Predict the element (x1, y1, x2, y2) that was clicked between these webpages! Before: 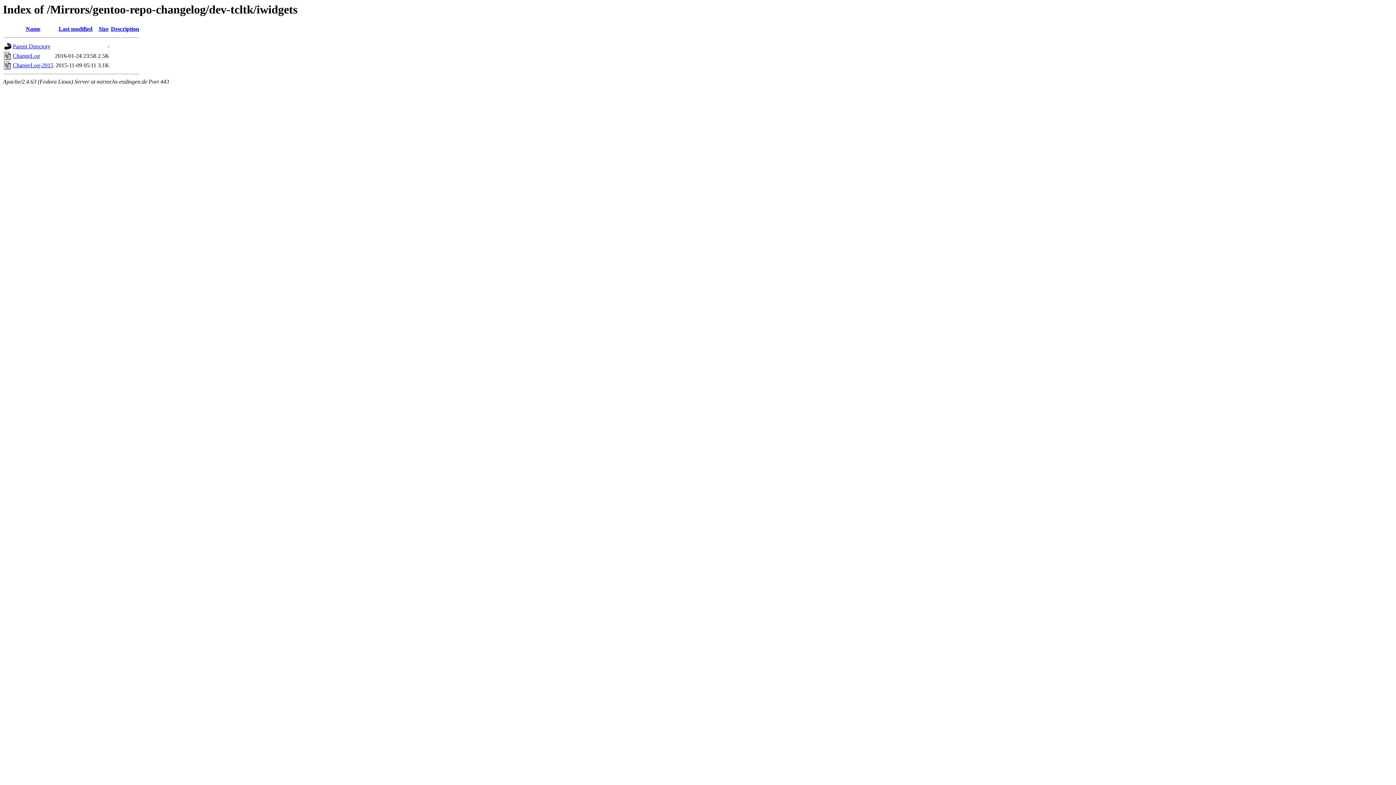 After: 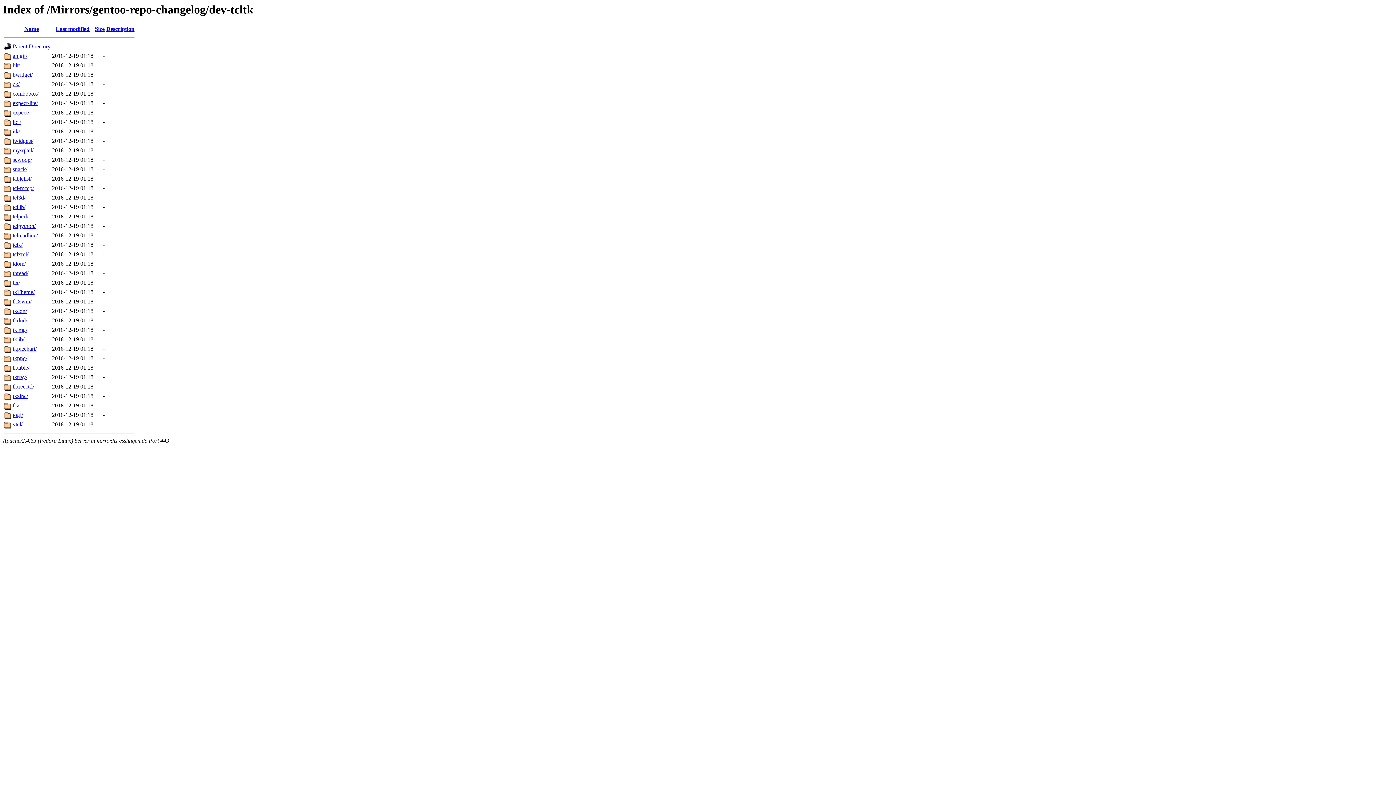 Action: bbox: (12, 43, 50, 49) label: Parent Directory